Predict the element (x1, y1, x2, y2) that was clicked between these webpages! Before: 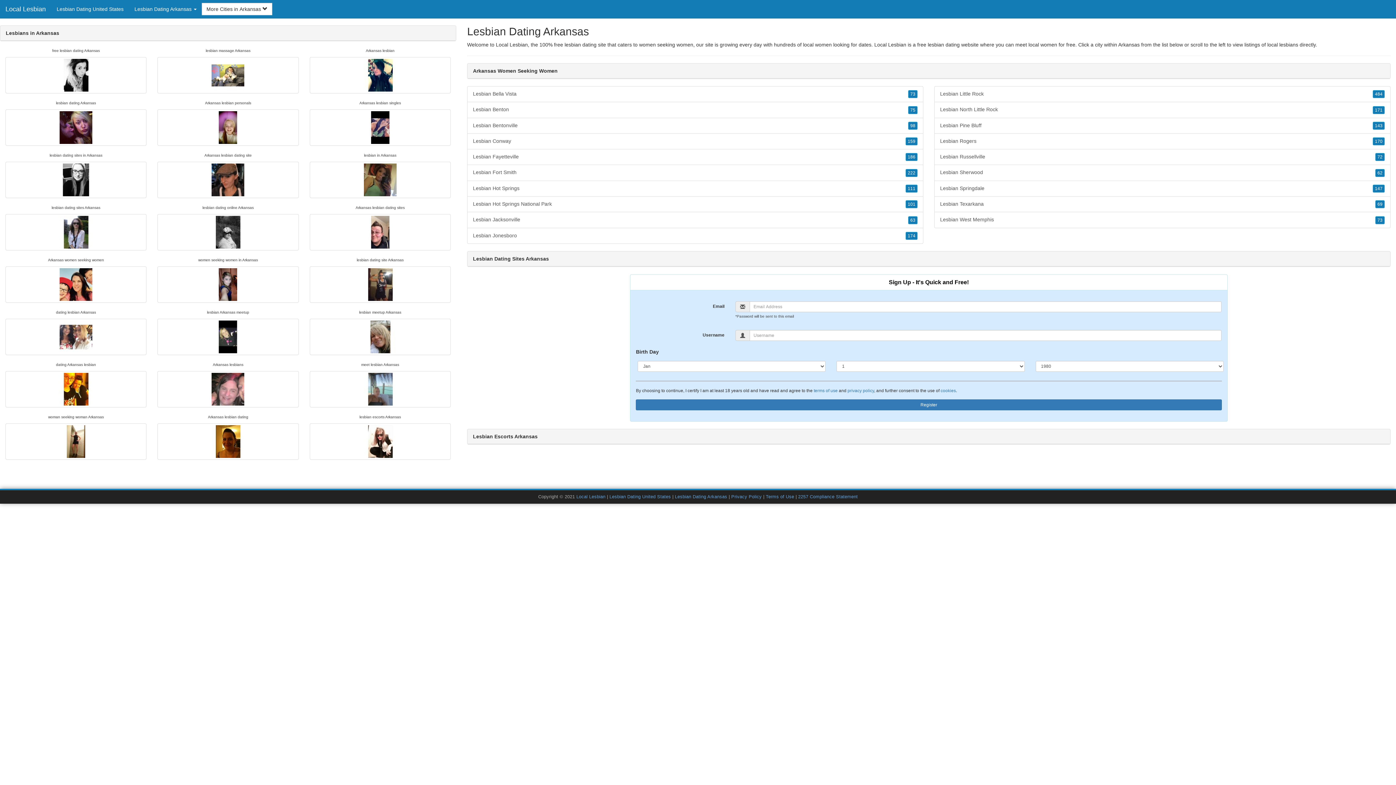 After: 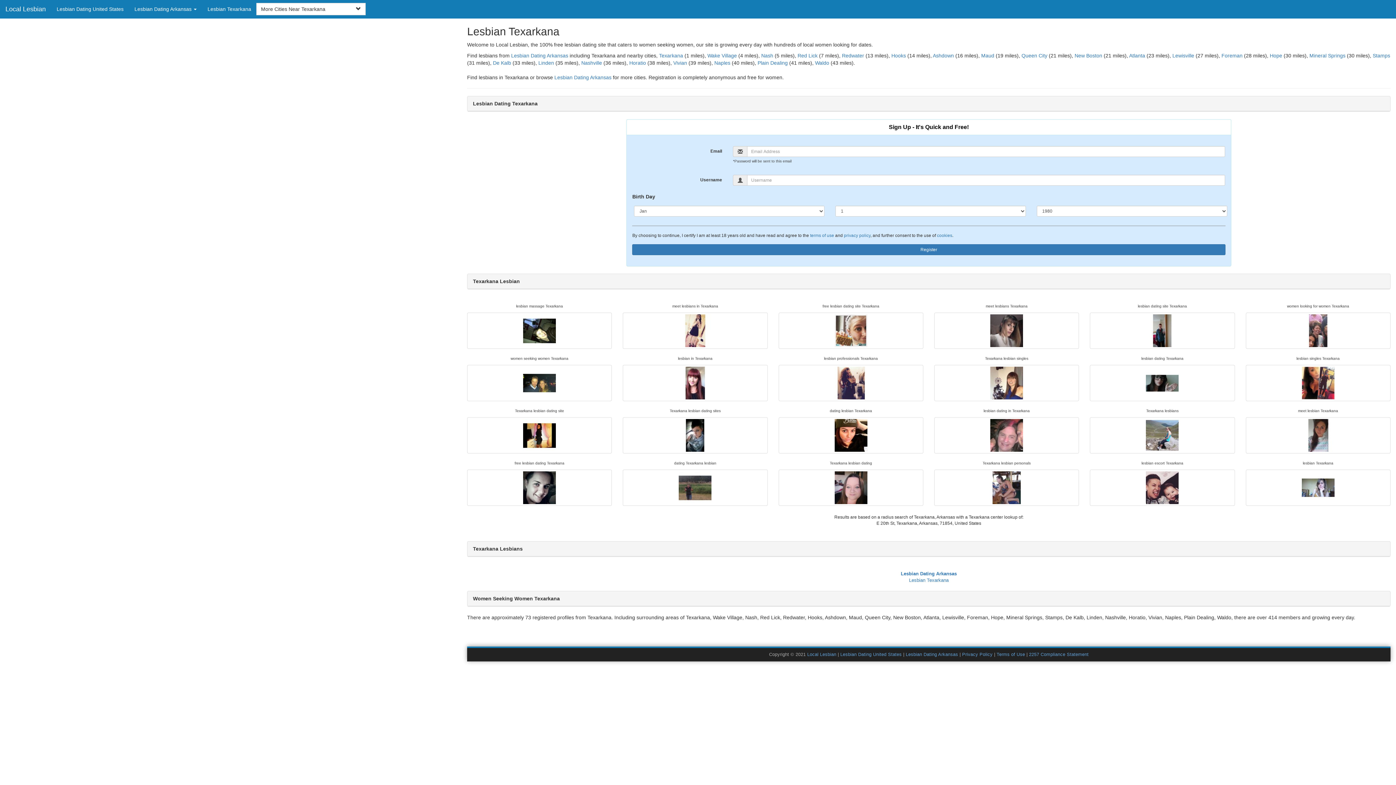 Action: bbox: (1375, 200, 1385, 208) label: 69